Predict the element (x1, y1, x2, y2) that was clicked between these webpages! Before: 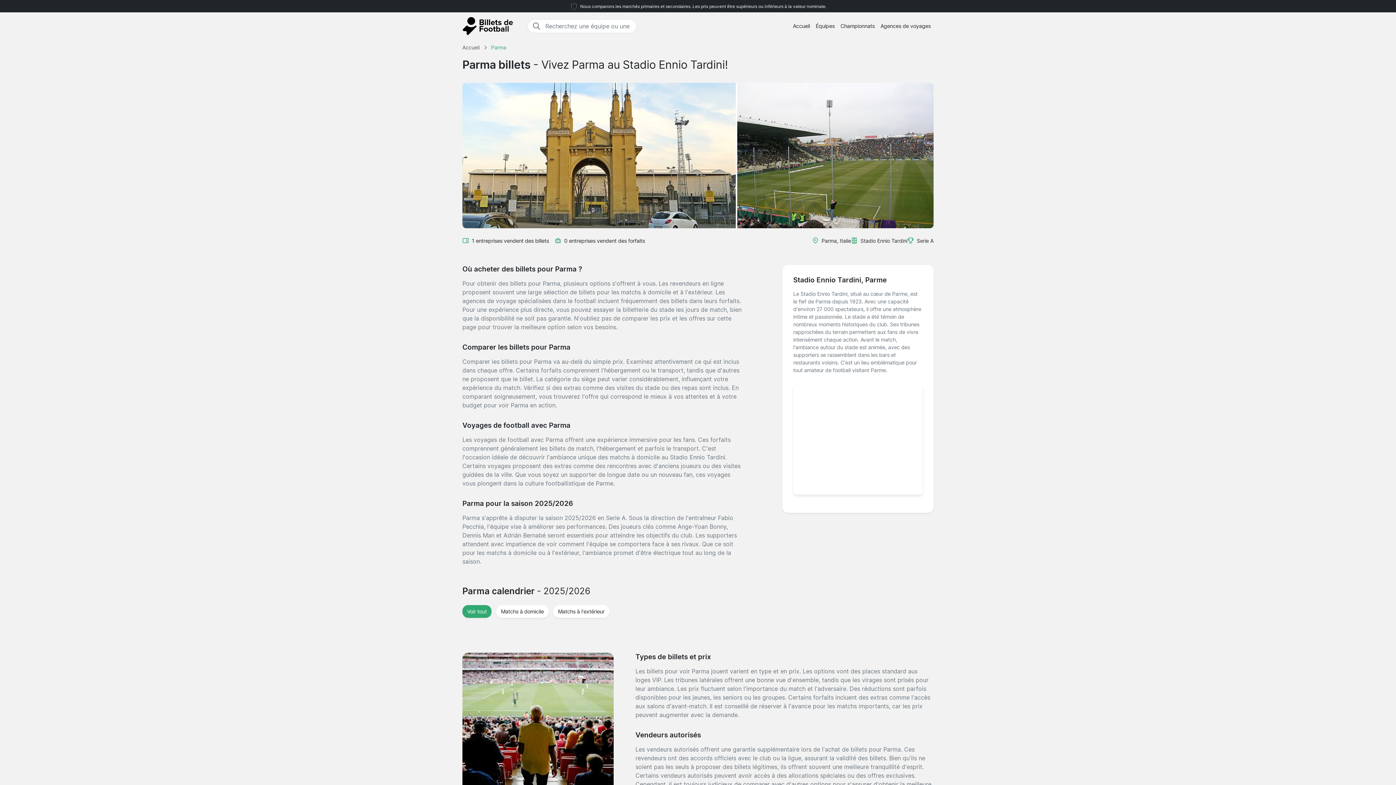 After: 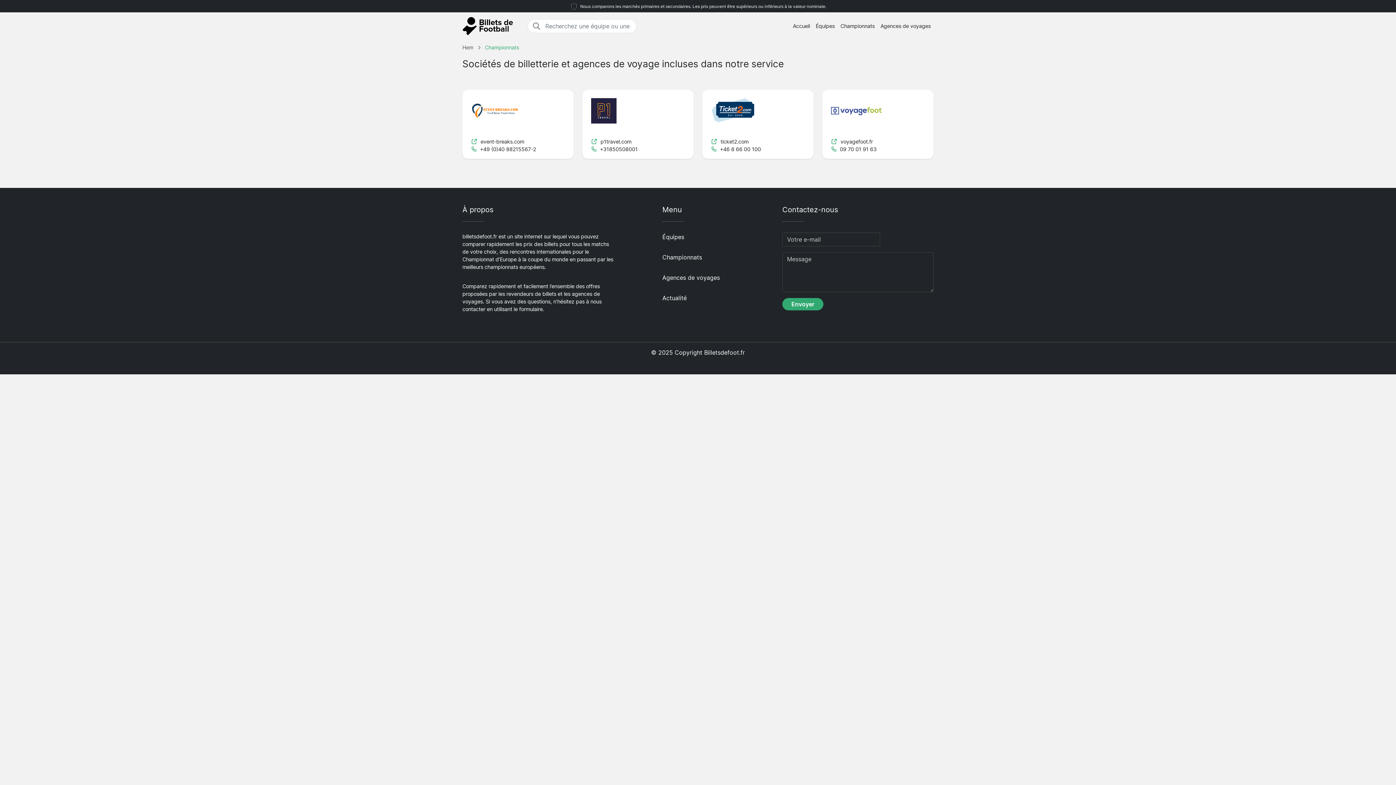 Action: bbox: (877, 19, 933, 32) label: Agences de voyages